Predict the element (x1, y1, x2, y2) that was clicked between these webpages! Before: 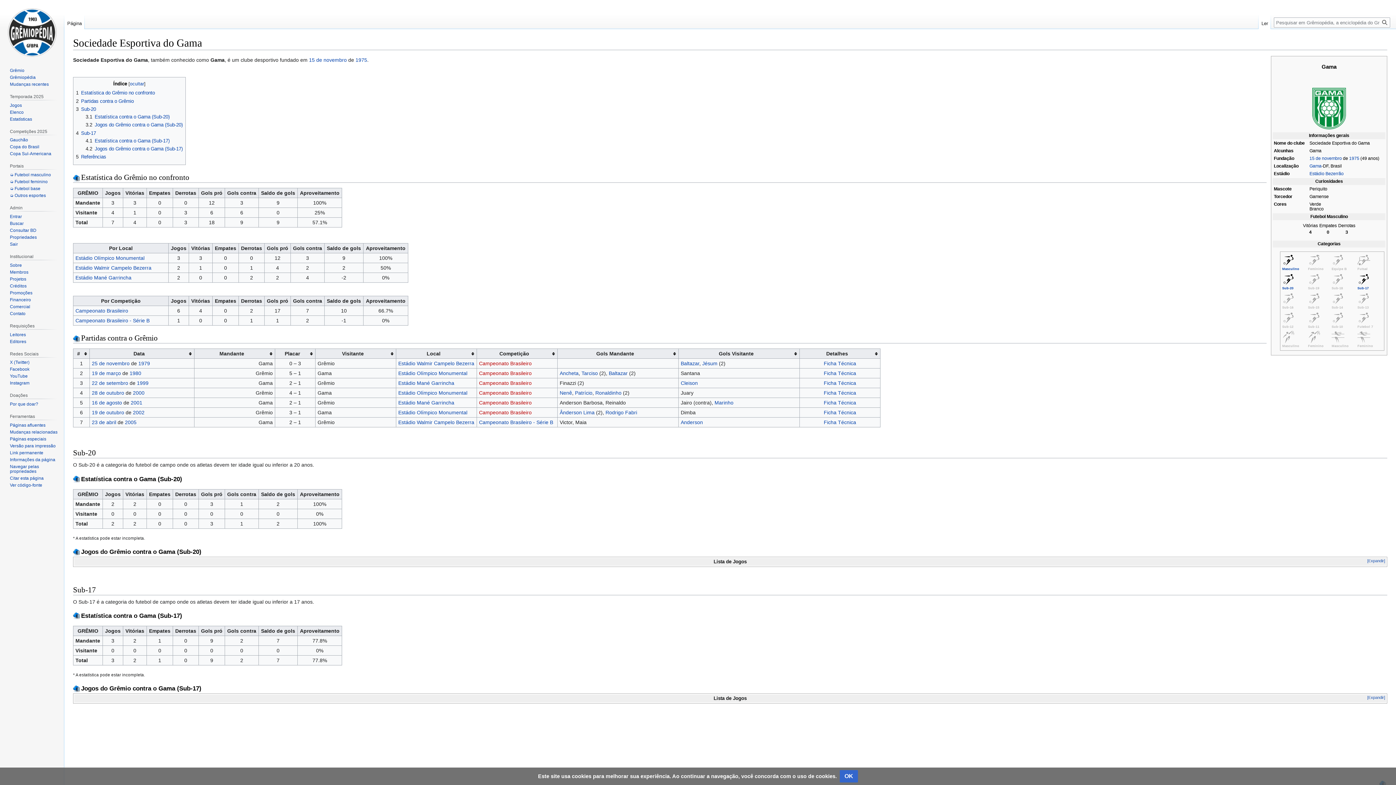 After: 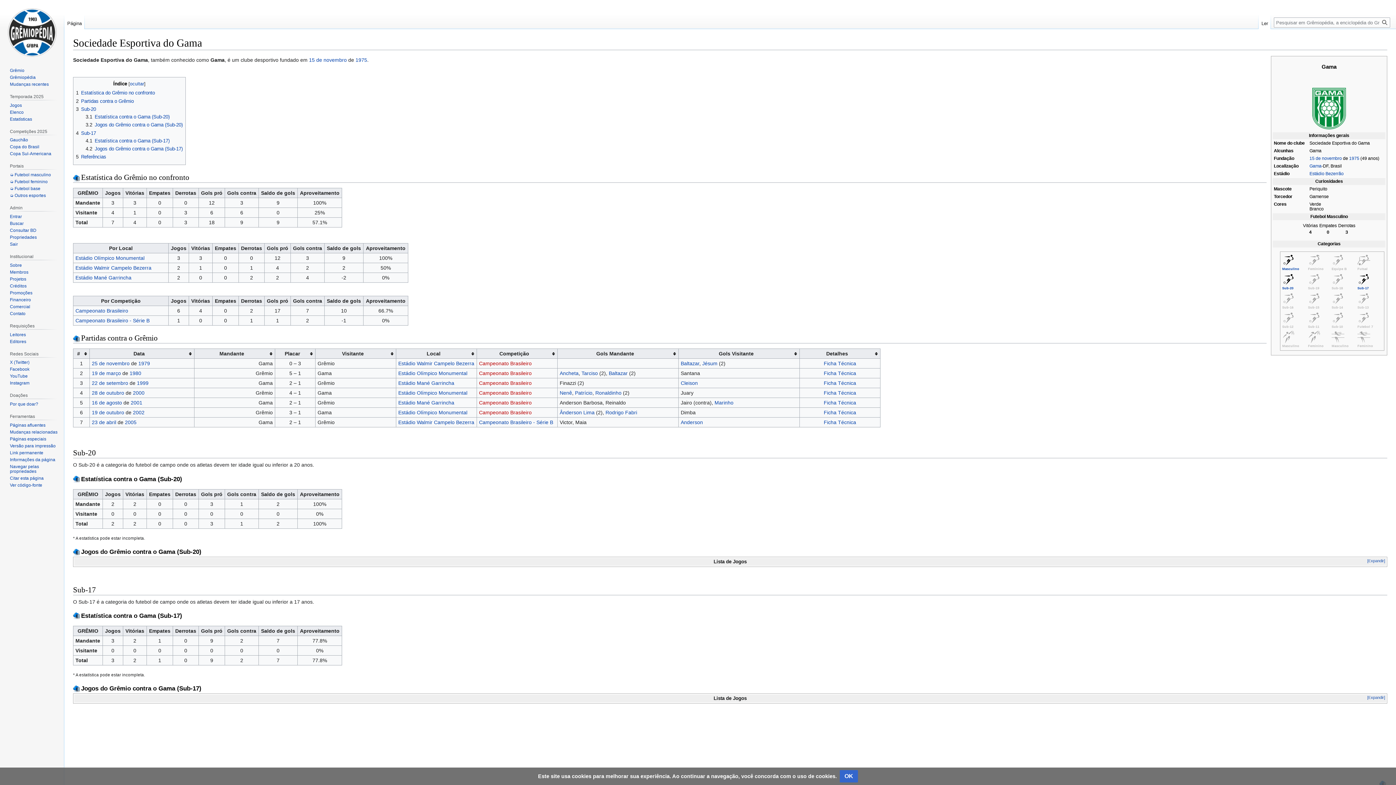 Action: label: Ler bbox: (1258, 14, 1271, 29)